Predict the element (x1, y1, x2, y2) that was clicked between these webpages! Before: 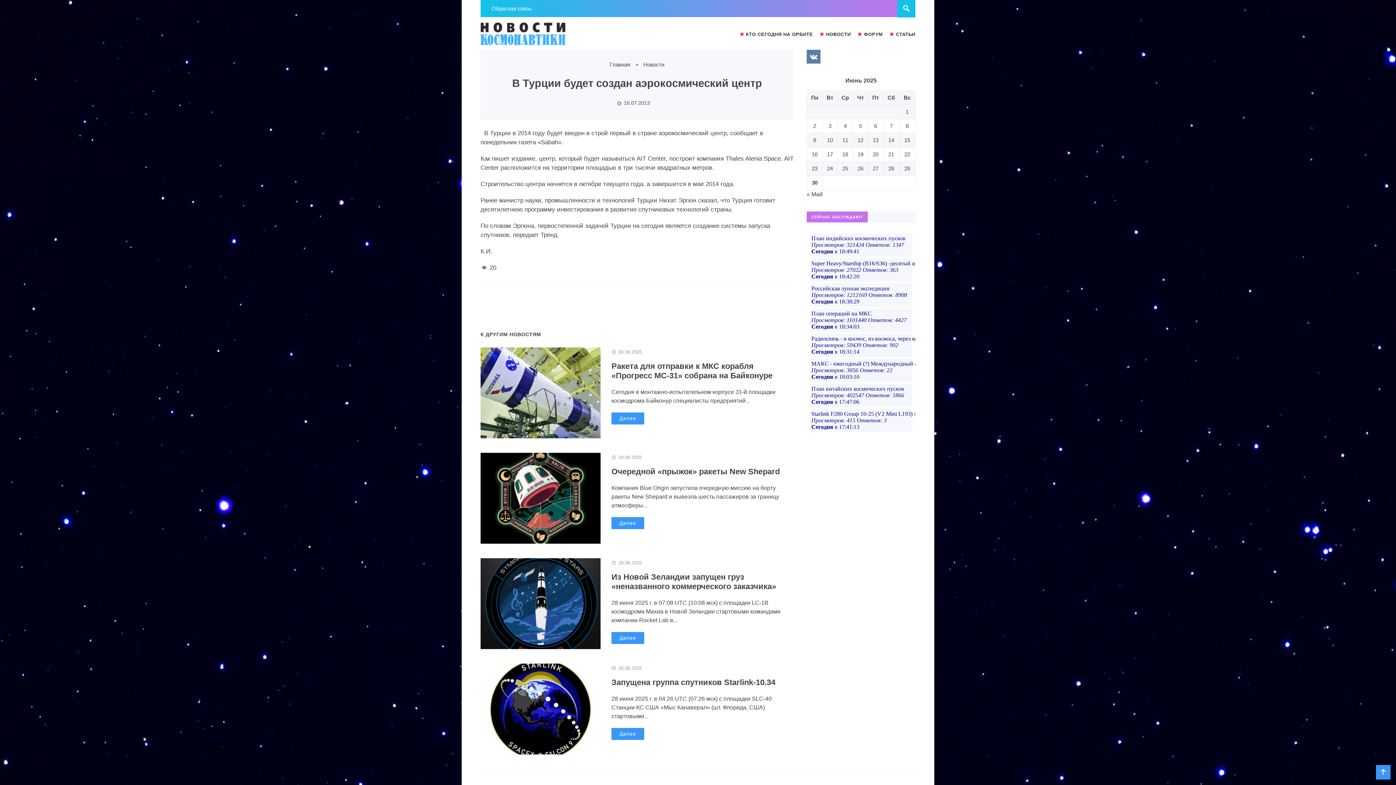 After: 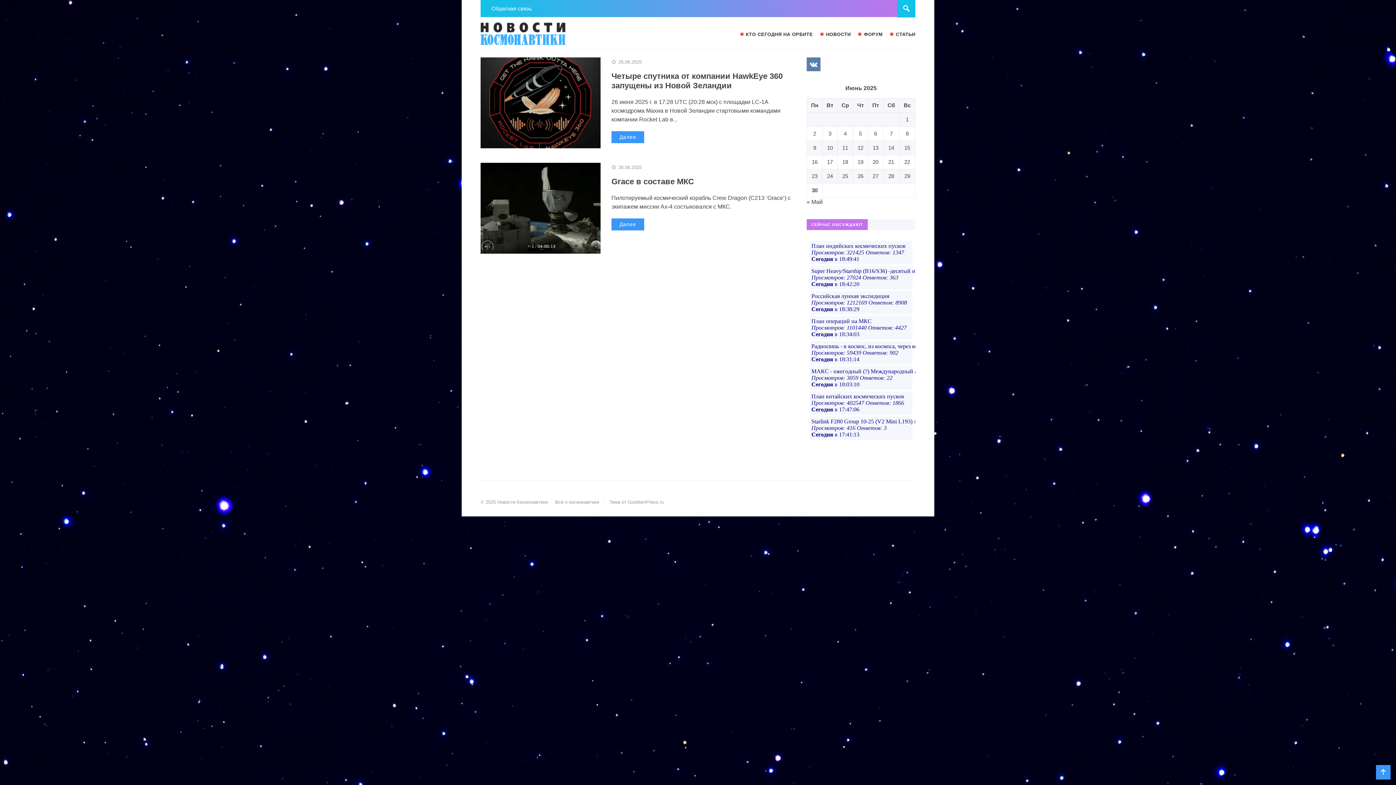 Action: bbox: (857, 165, 863, 171) label: Записи, опубликованные 26.06.2025